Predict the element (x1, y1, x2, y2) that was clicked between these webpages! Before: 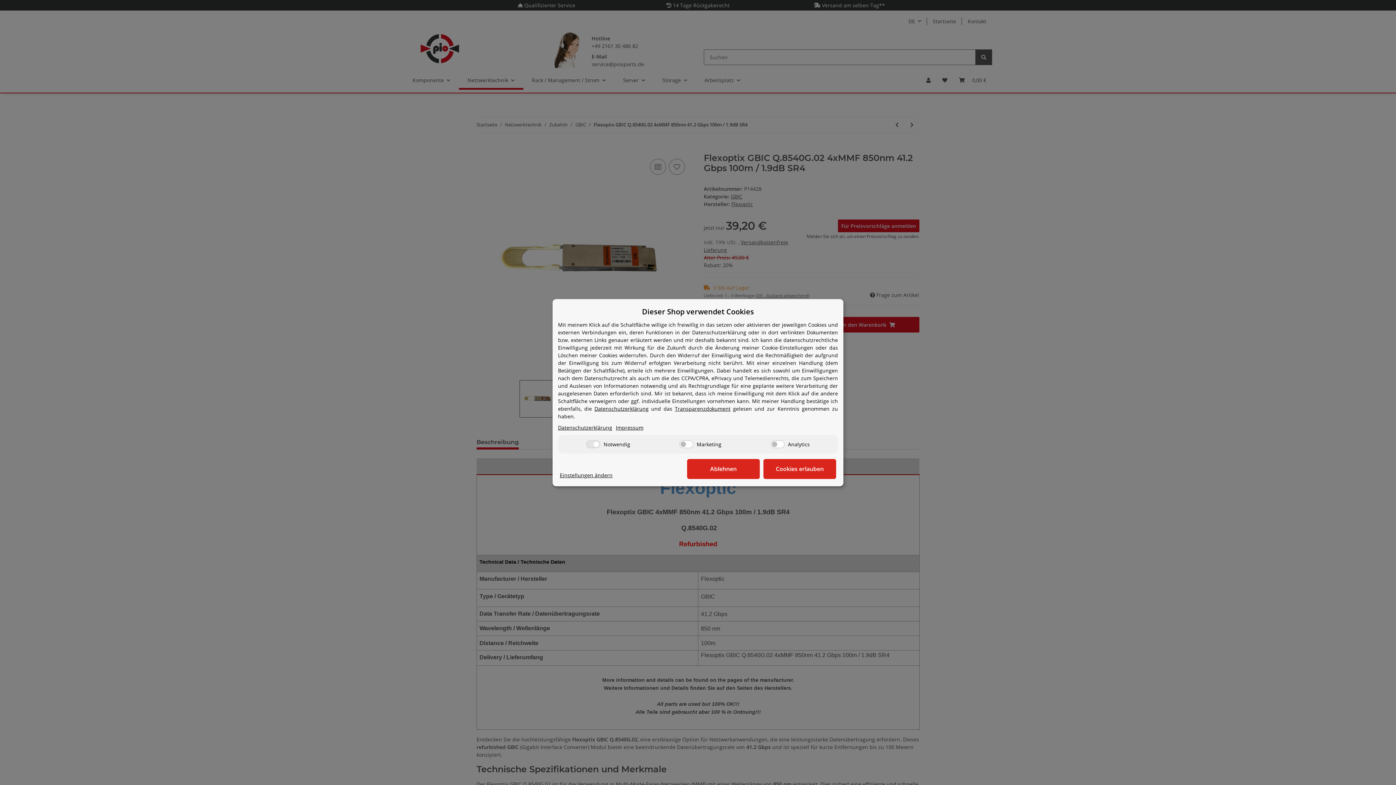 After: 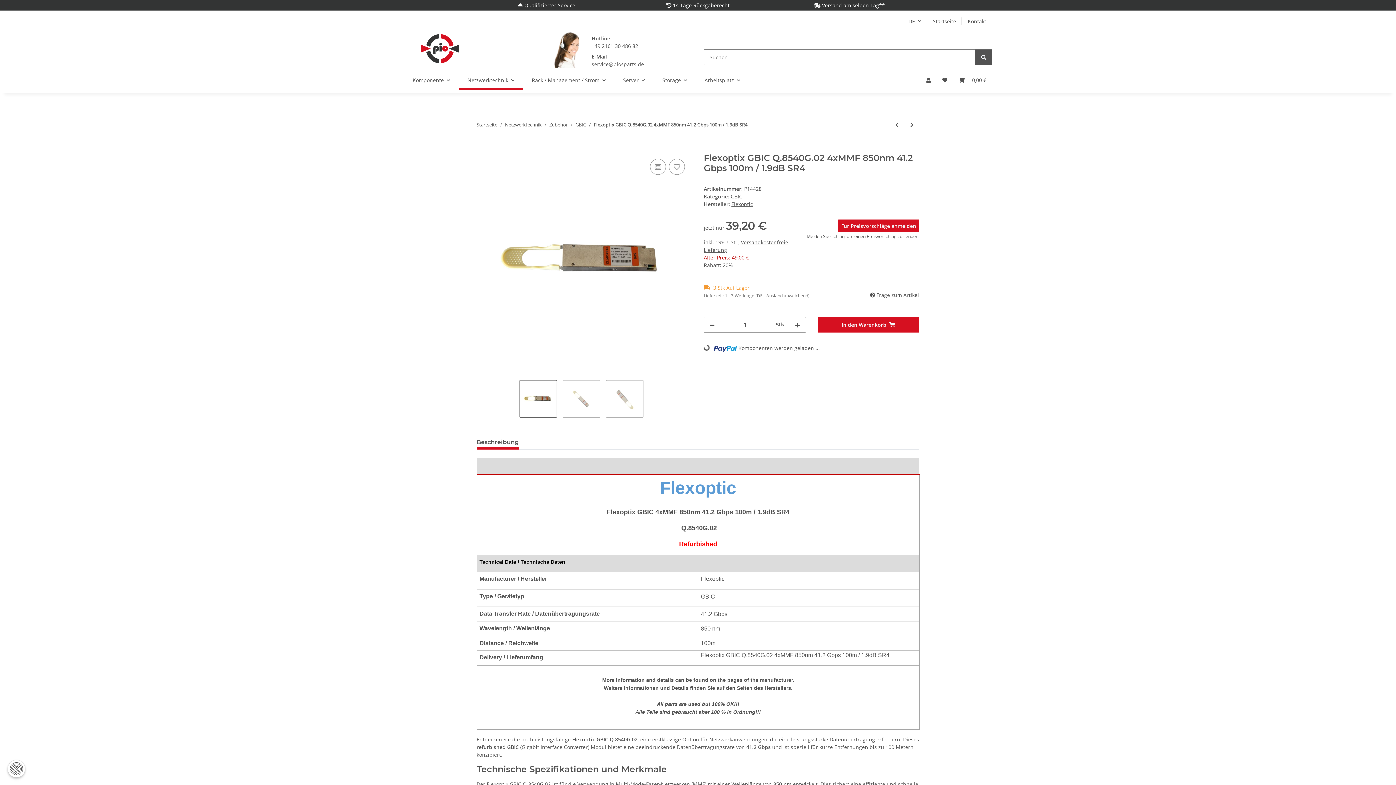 Action: bbox: (687, 459, 760, 479) label: Ablehnen